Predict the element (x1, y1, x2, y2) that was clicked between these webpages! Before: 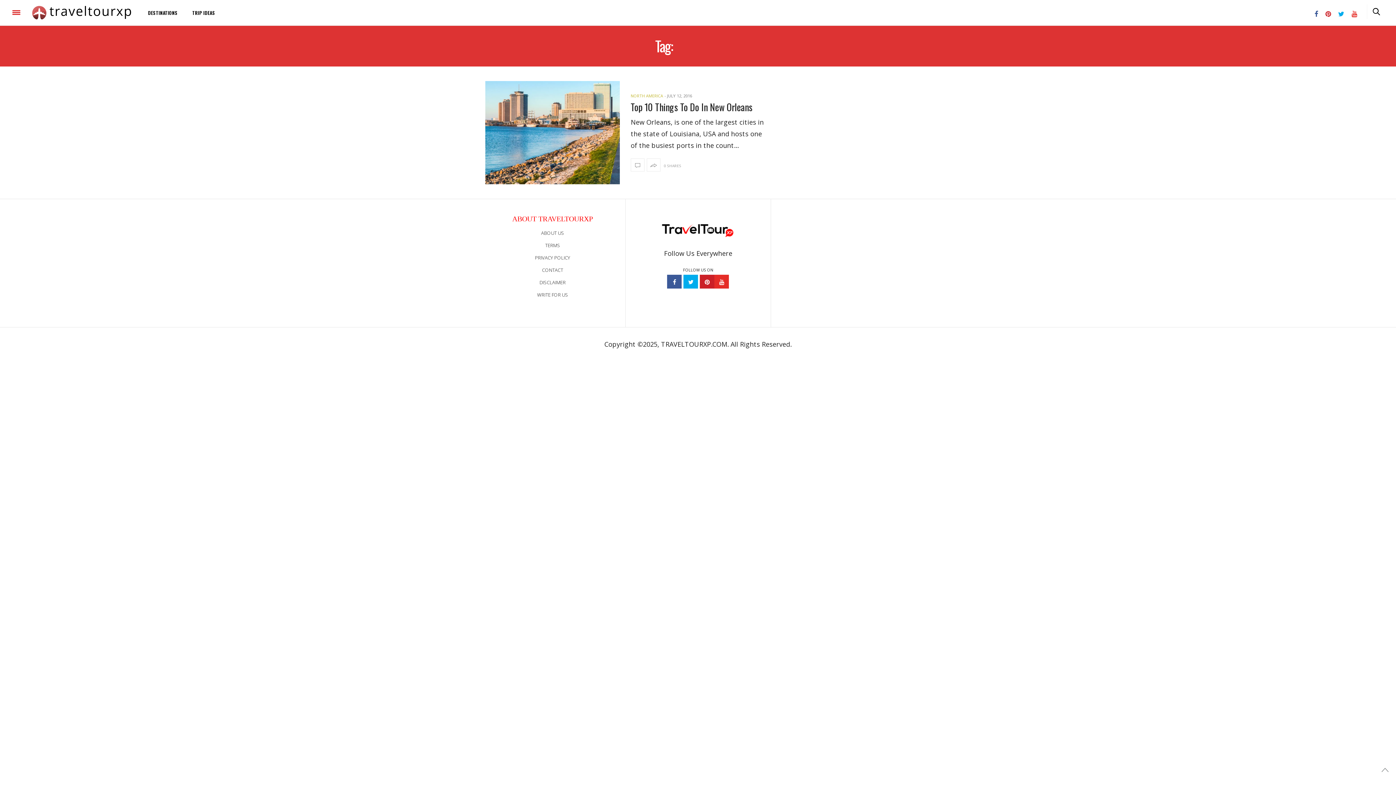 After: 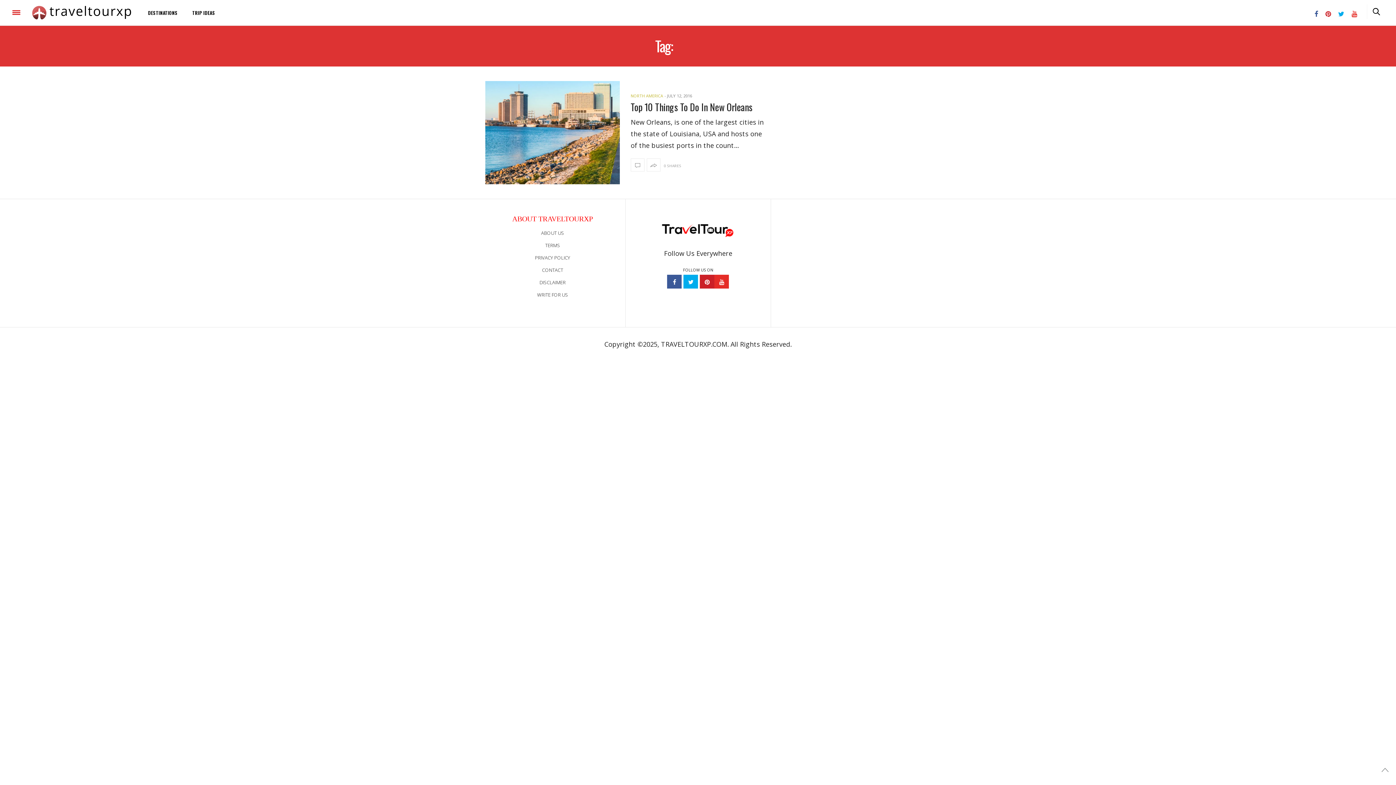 Action: bbox: (1381, 768, 1389, 772)